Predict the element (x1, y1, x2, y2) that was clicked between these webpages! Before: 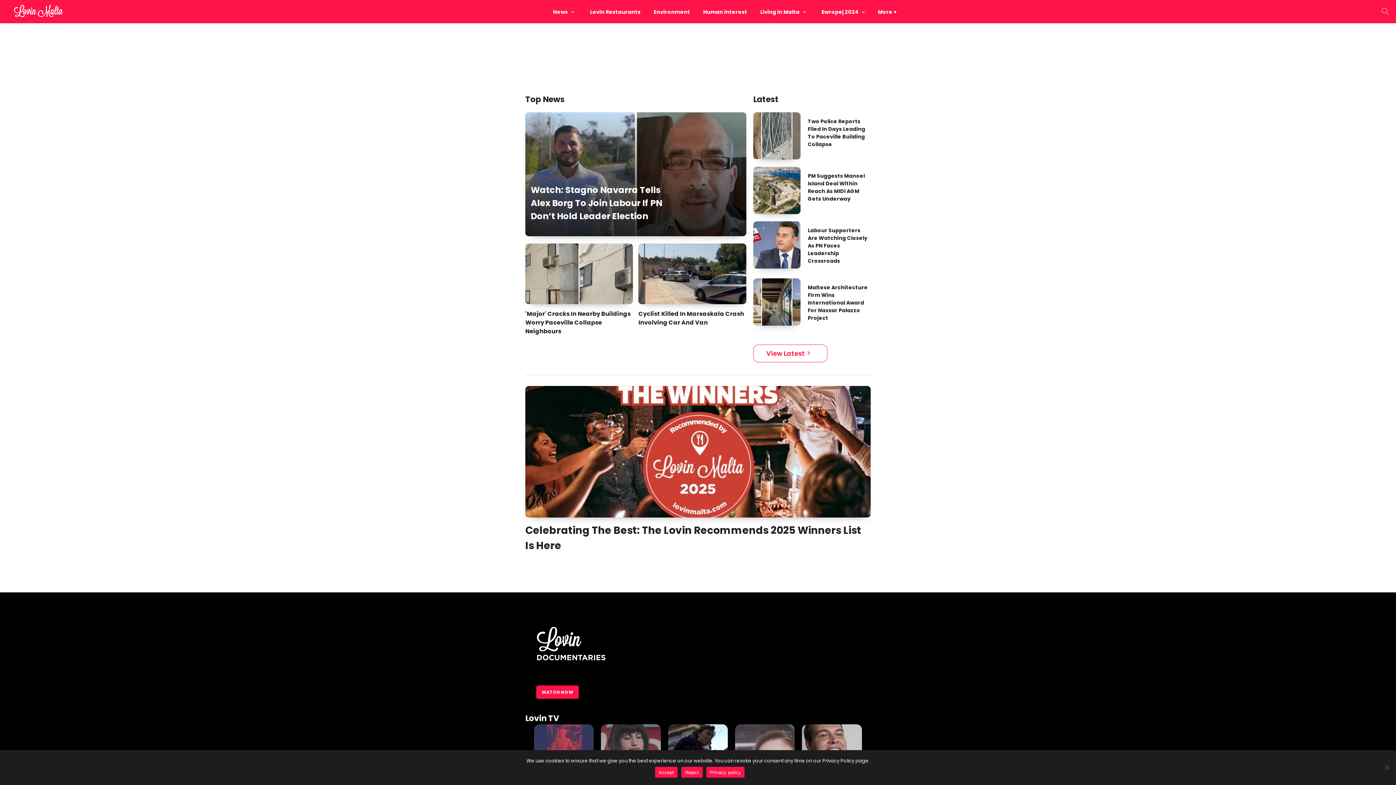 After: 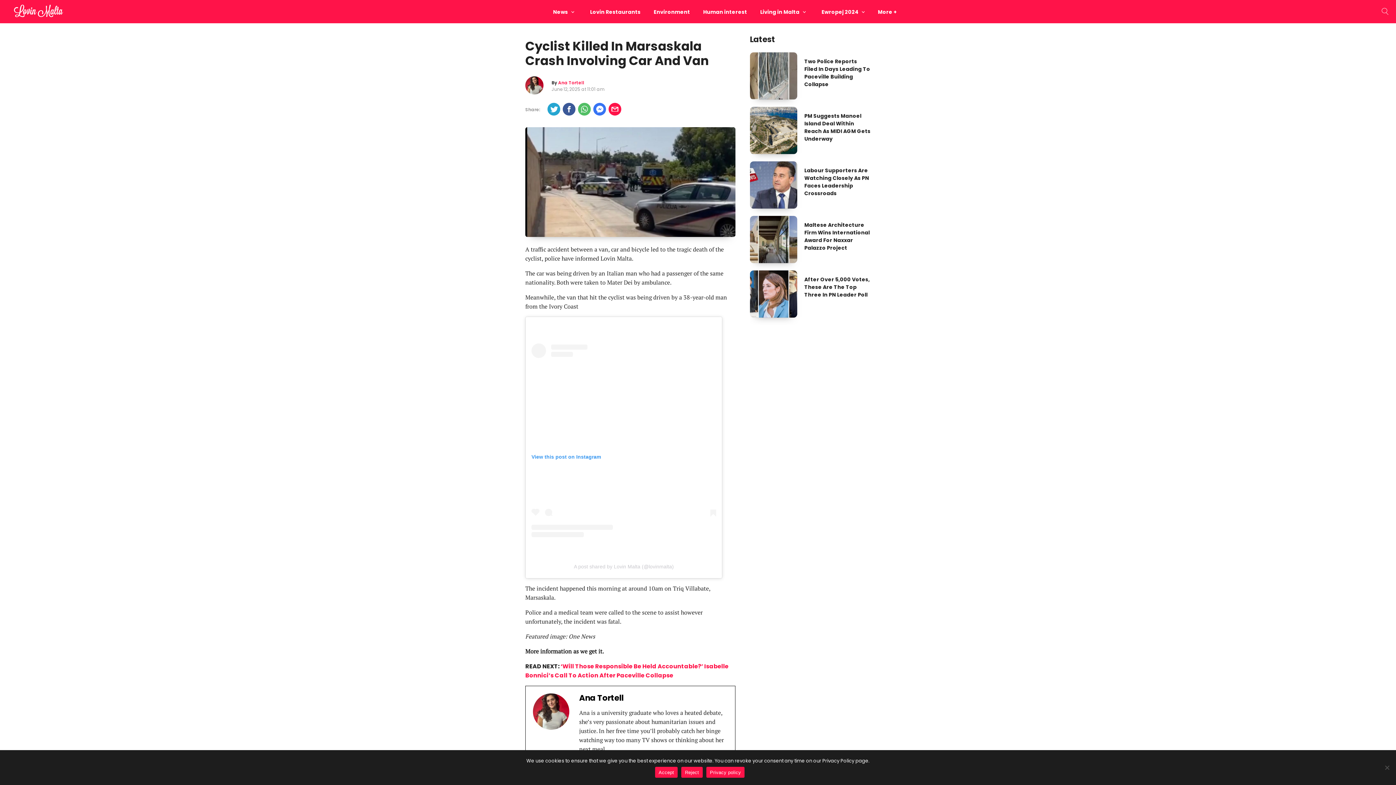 Action: bbox: (638, 243, 746, 304)